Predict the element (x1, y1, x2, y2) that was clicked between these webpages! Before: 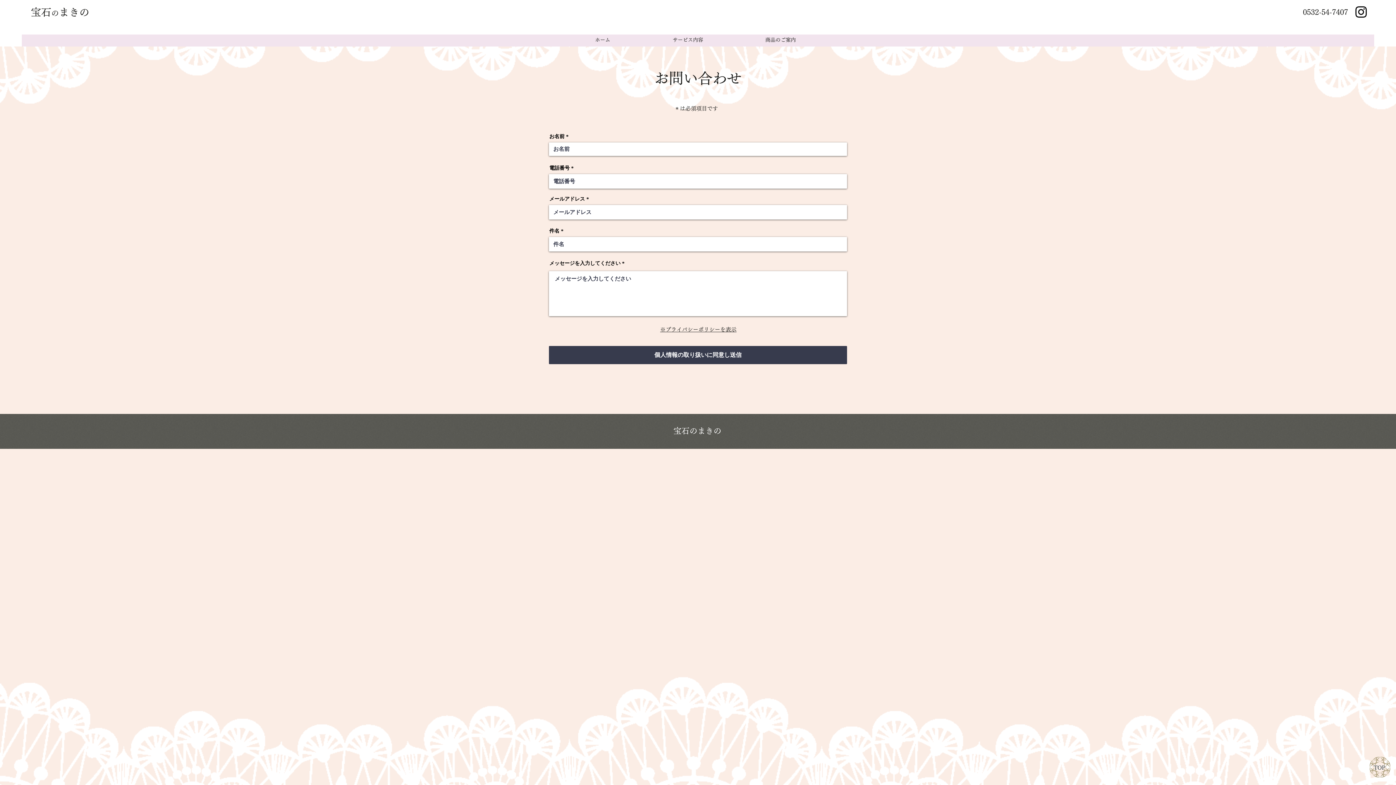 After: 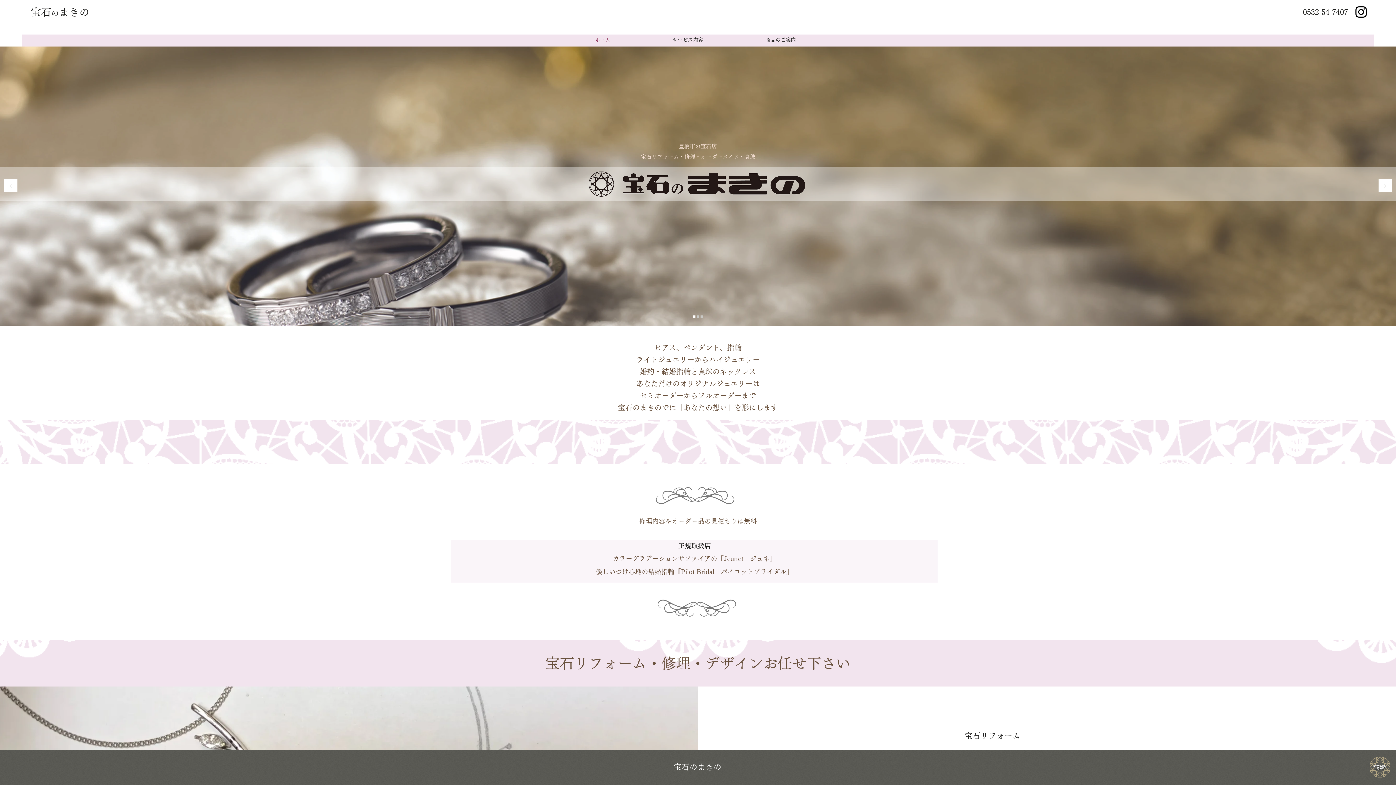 Action: bbox: (641, 34, 734, 45) label: サービス内容